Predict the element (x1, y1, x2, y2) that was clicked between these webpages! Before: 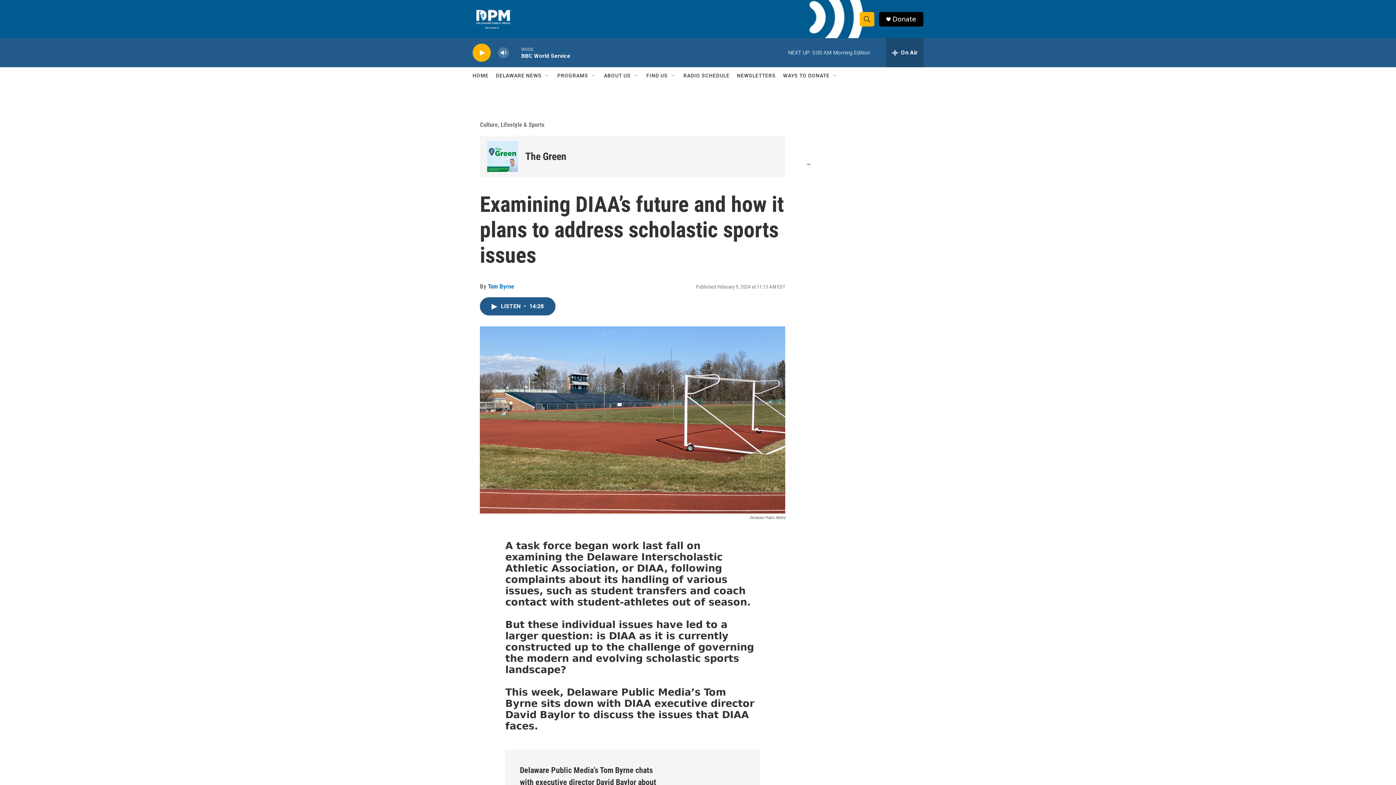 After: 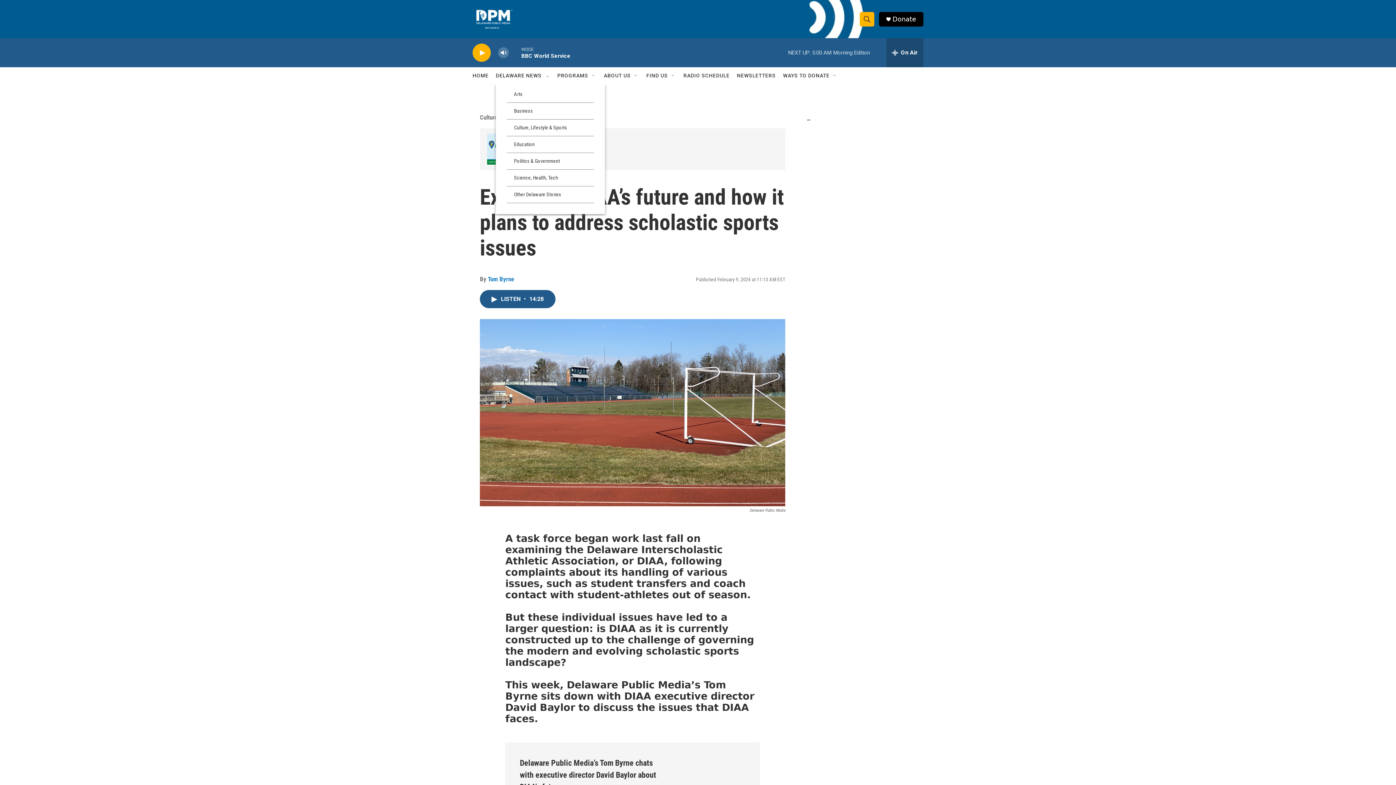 Action: label: Open Sub Navigation bbox: (544, 72, 550, 78)